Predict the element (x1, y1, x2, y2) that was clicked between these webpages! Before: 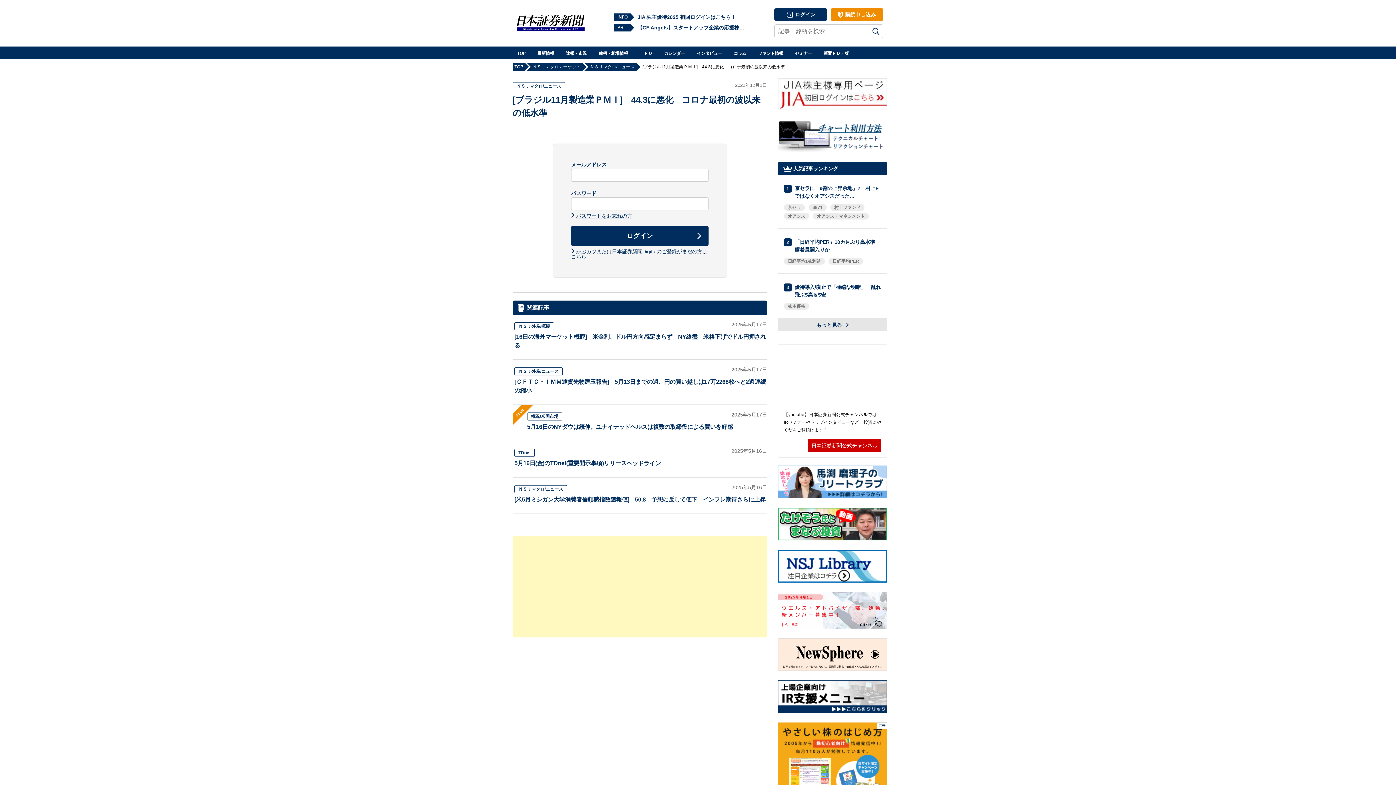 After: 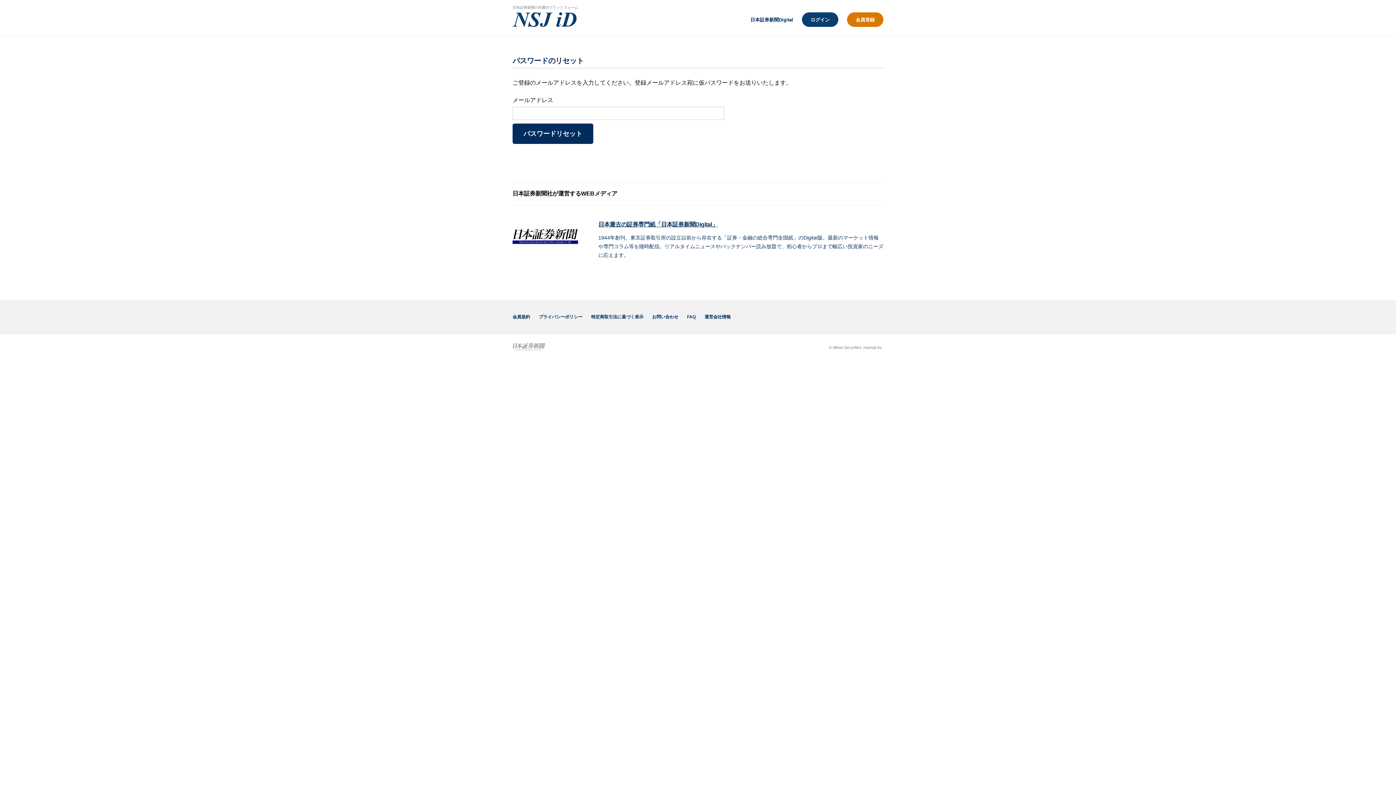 Action: label: パスワードをお忘れの方 bbox: (571, 212, 632, 218)